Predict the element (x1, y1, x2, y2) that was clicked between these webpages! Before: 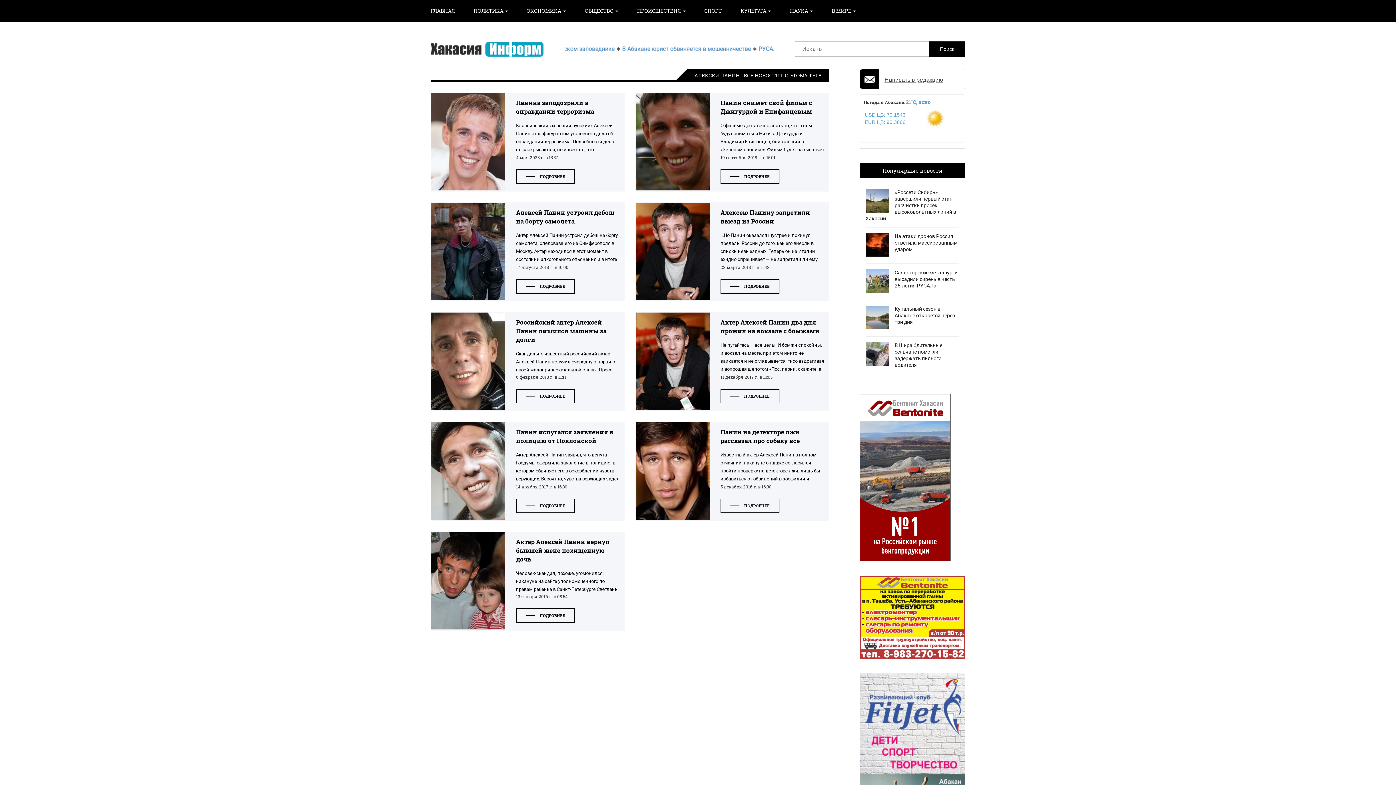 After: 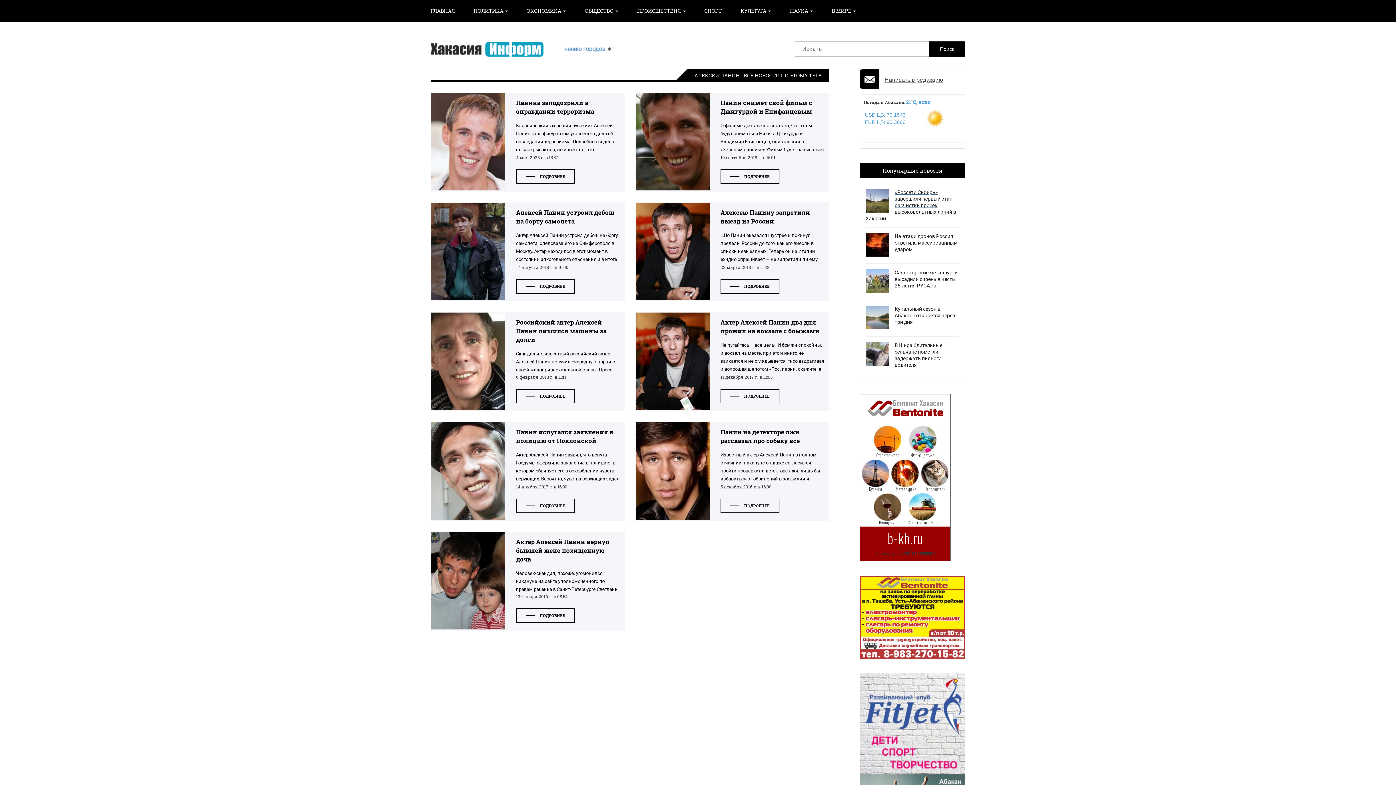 Action: bbox: (865, 183, 959, 227) label: «Россети Сибирь» завершили первый этап расчистки просек высоковольтных линий в Хакасии